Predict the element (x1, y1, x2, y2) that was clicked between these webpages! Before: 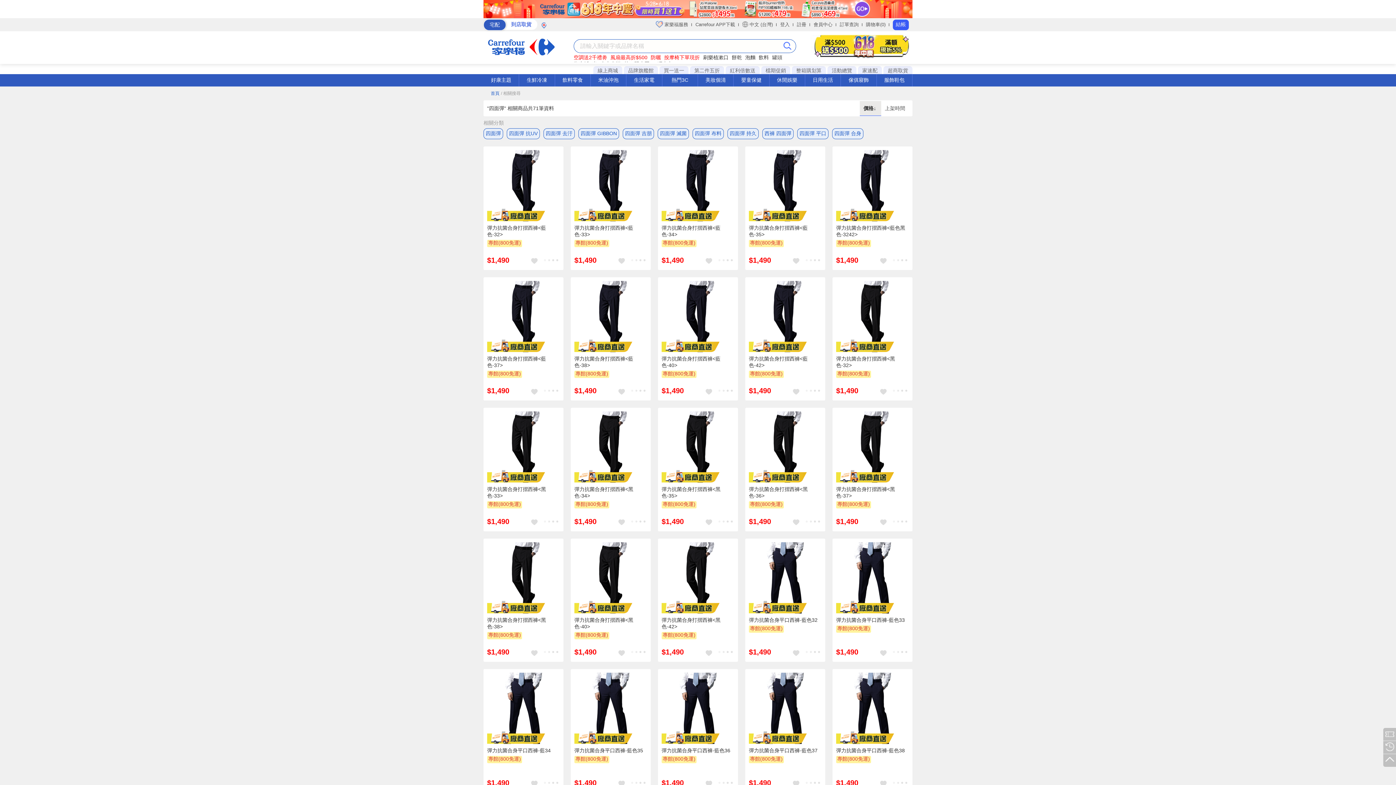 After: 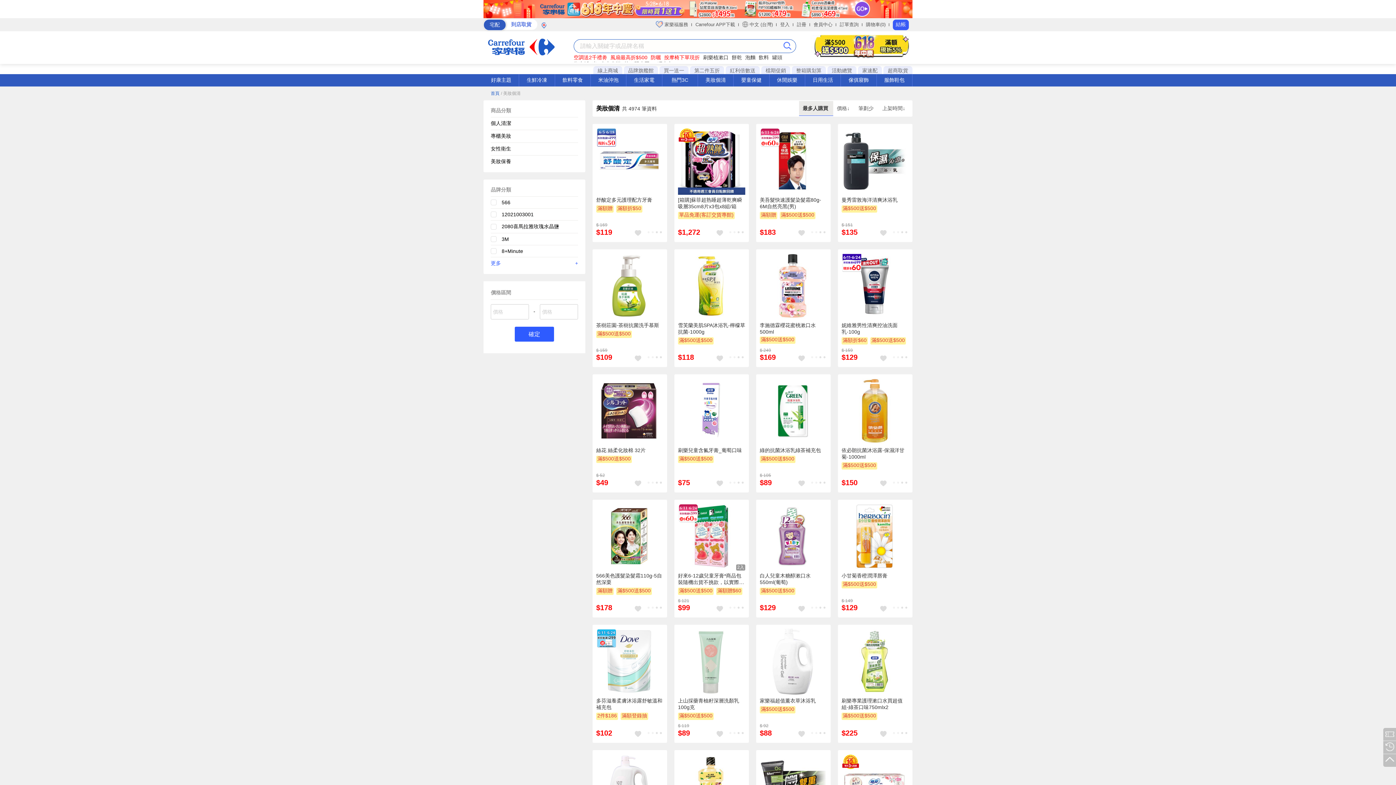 Action: label: 美妝個清 bbox: (698, 74, 733, 86)